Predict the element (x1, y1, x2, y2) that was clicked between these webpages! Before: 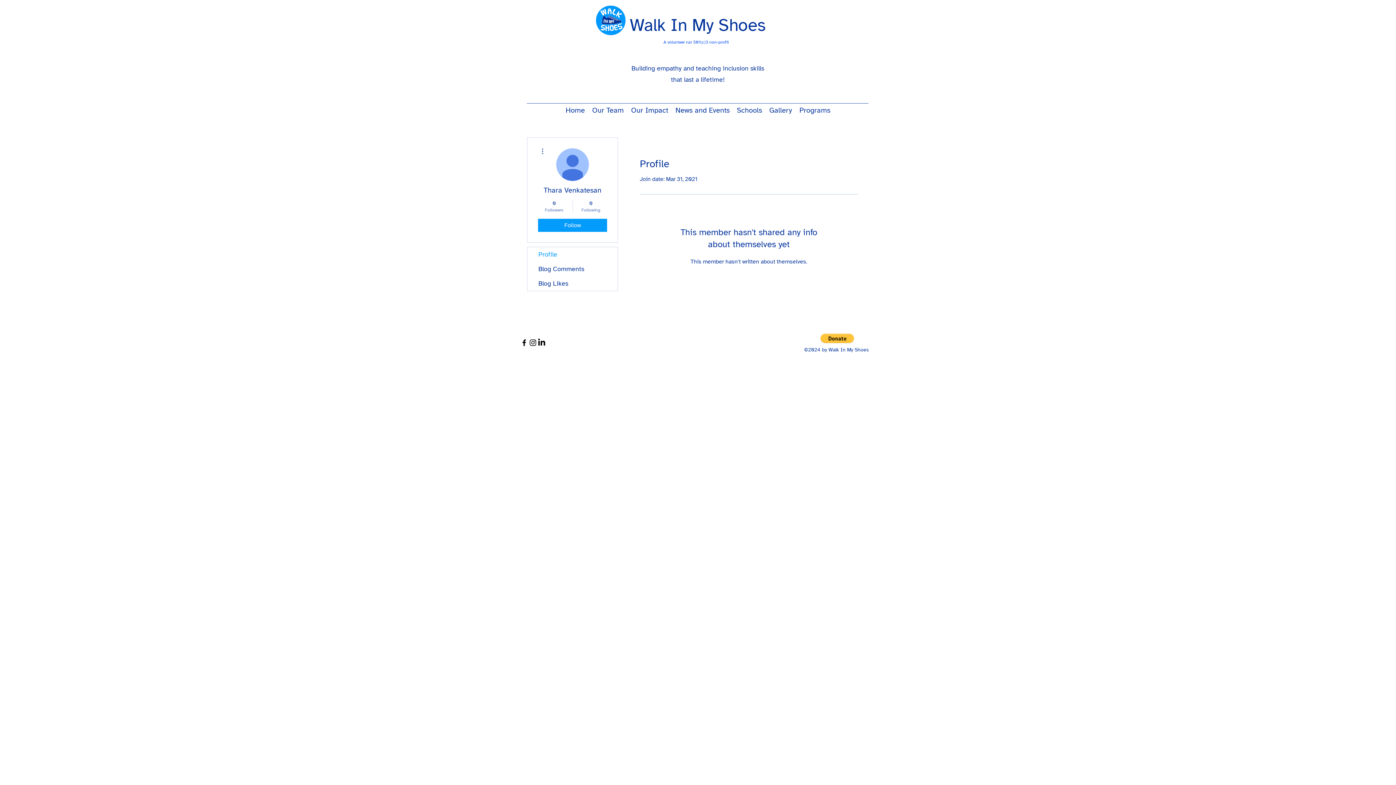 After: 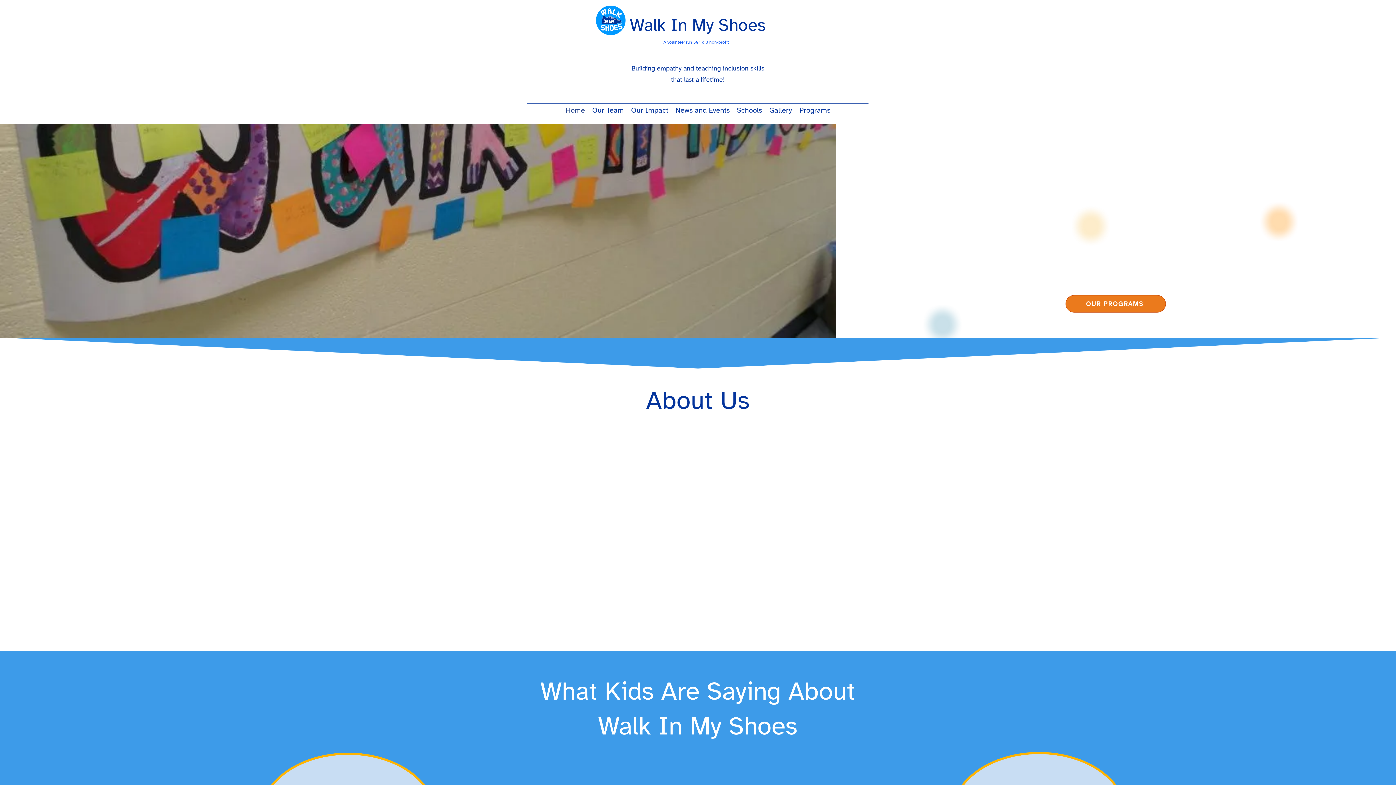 Action: bbox: (562, 105, 588, 116) label: Home